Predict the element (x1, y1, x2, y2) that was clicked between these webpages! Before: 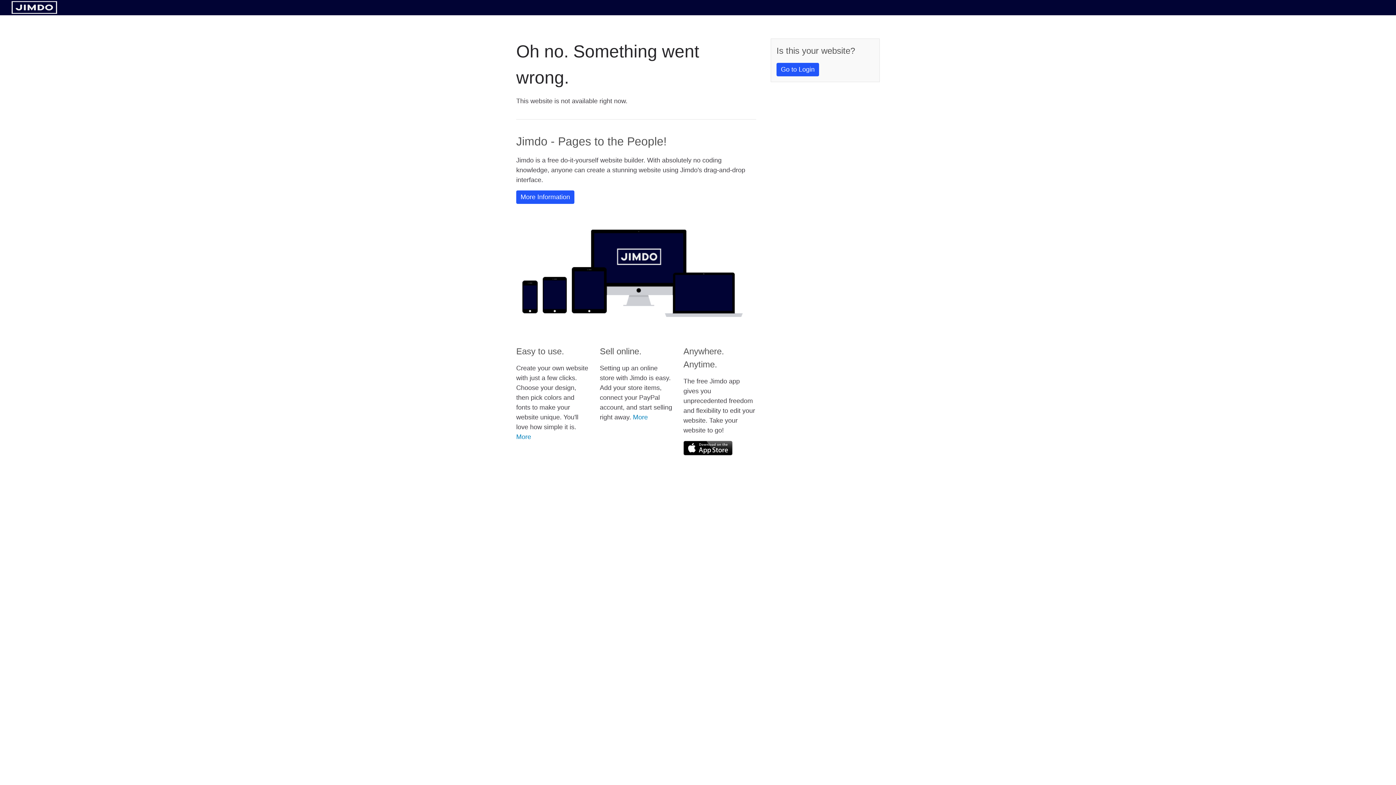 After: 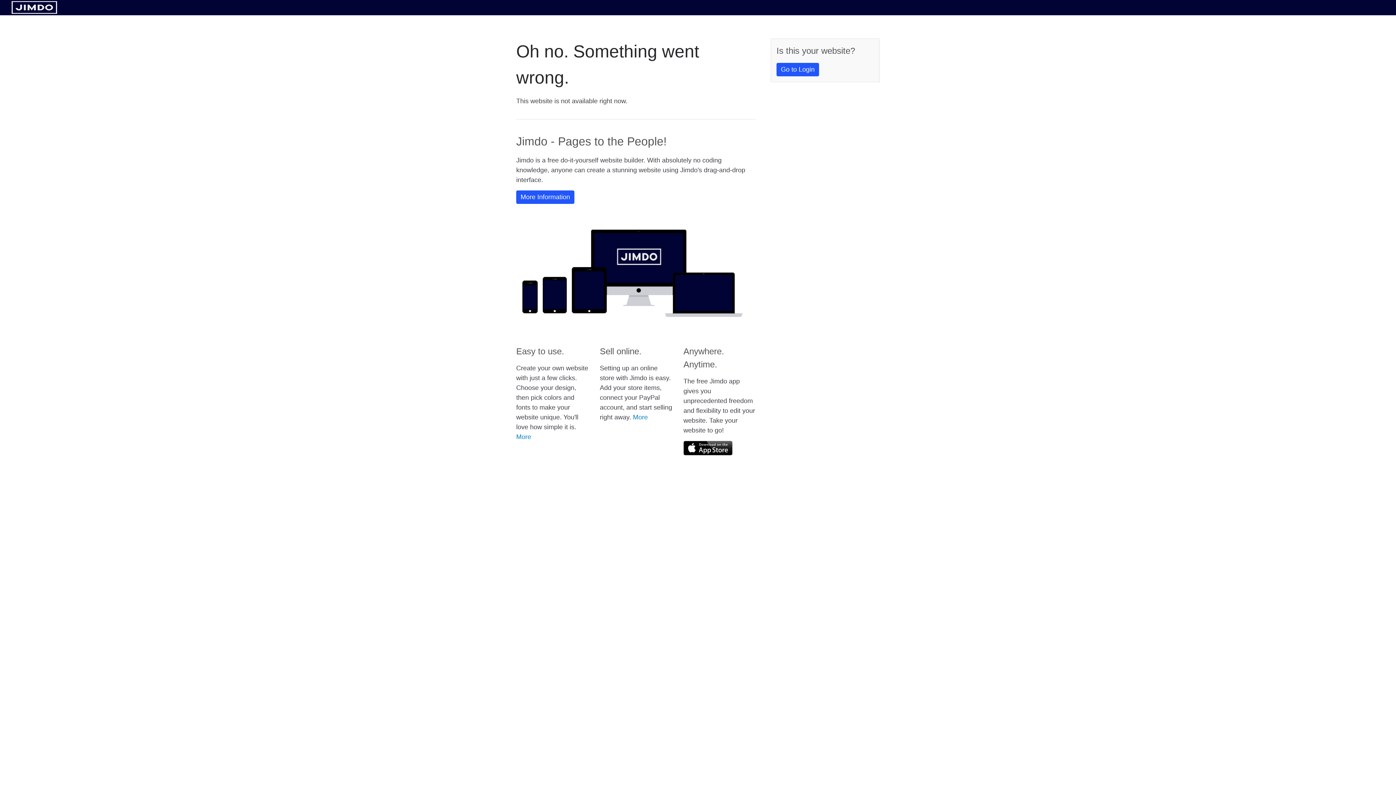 Action: bbox: (11, 8, 57, 14)